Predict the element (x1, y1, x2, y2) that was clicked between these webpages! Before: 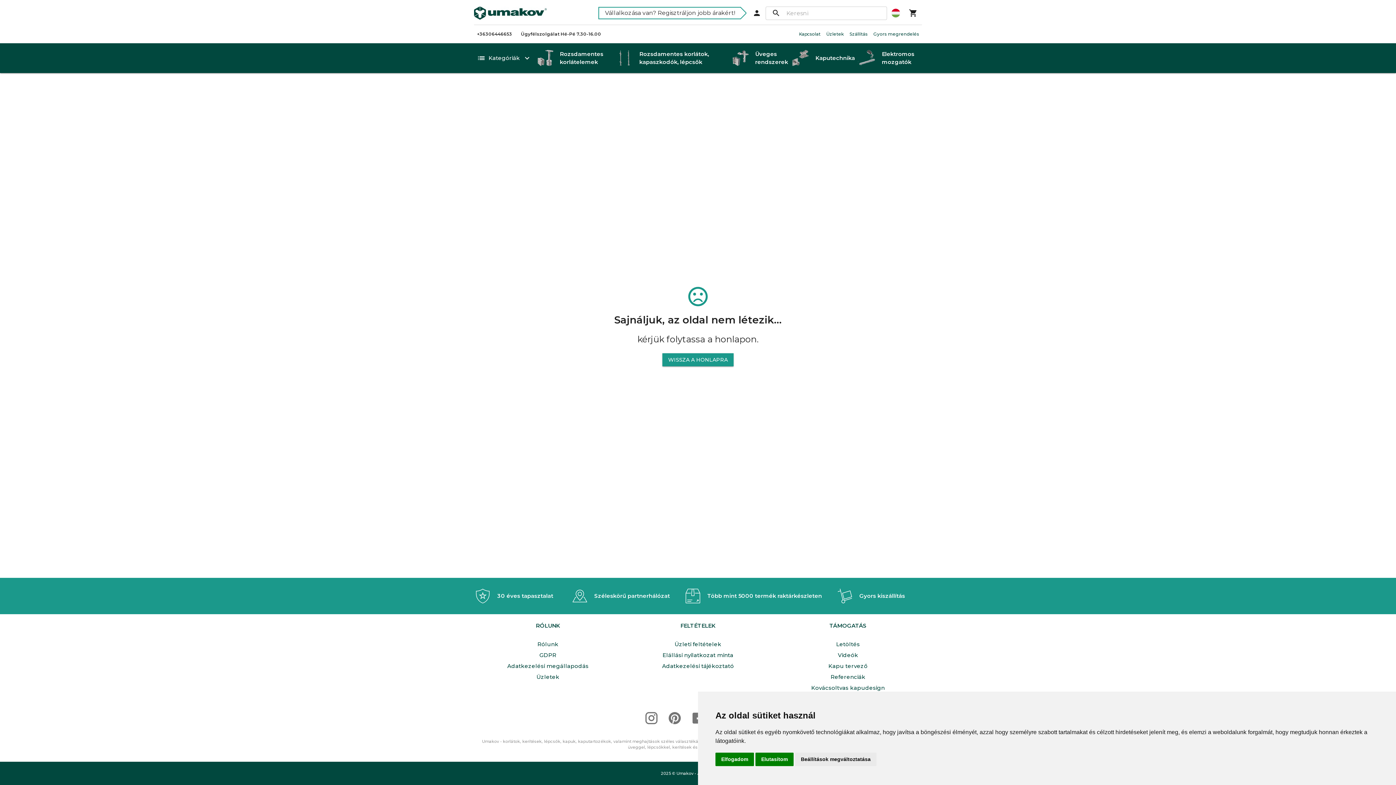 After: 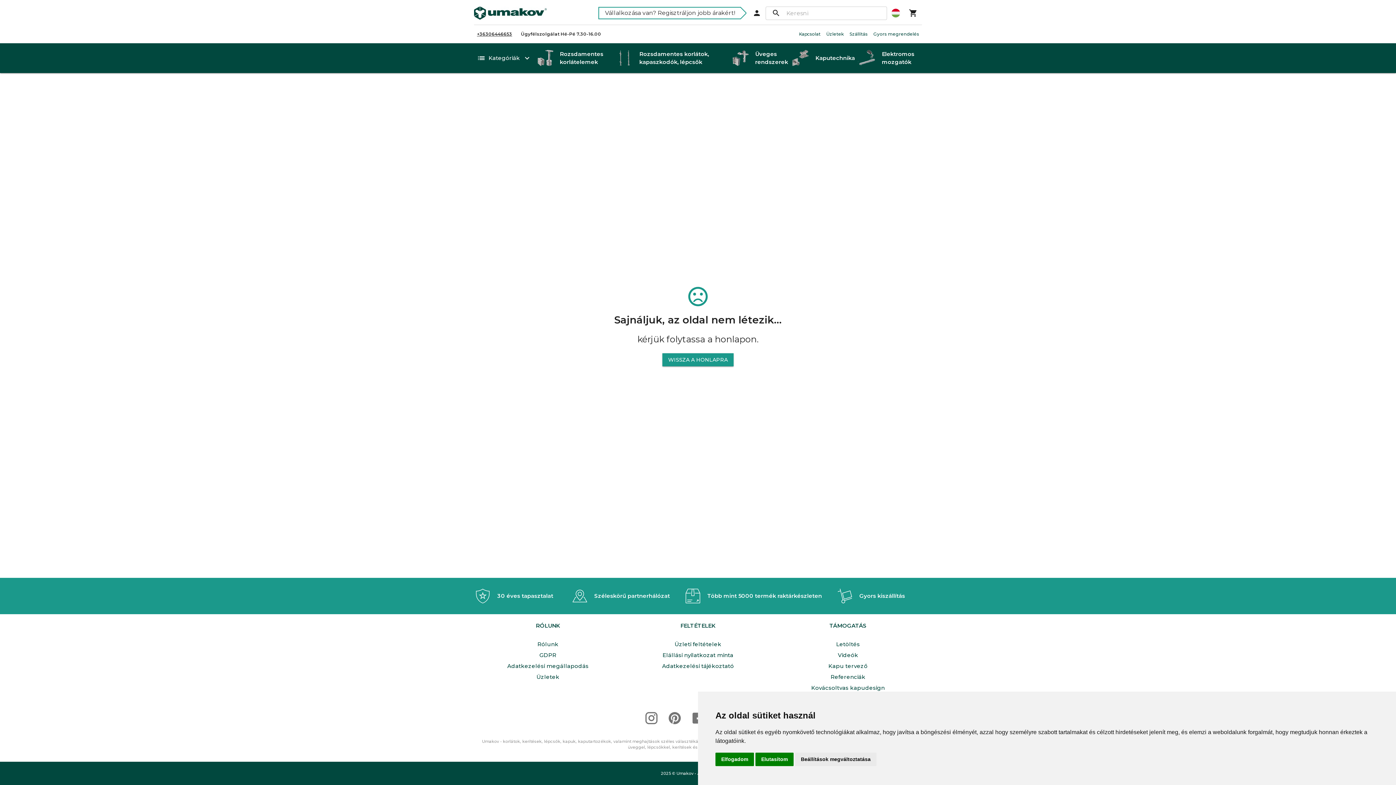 Action: bbox: (477, 30, 521, 37) label: +36306446653